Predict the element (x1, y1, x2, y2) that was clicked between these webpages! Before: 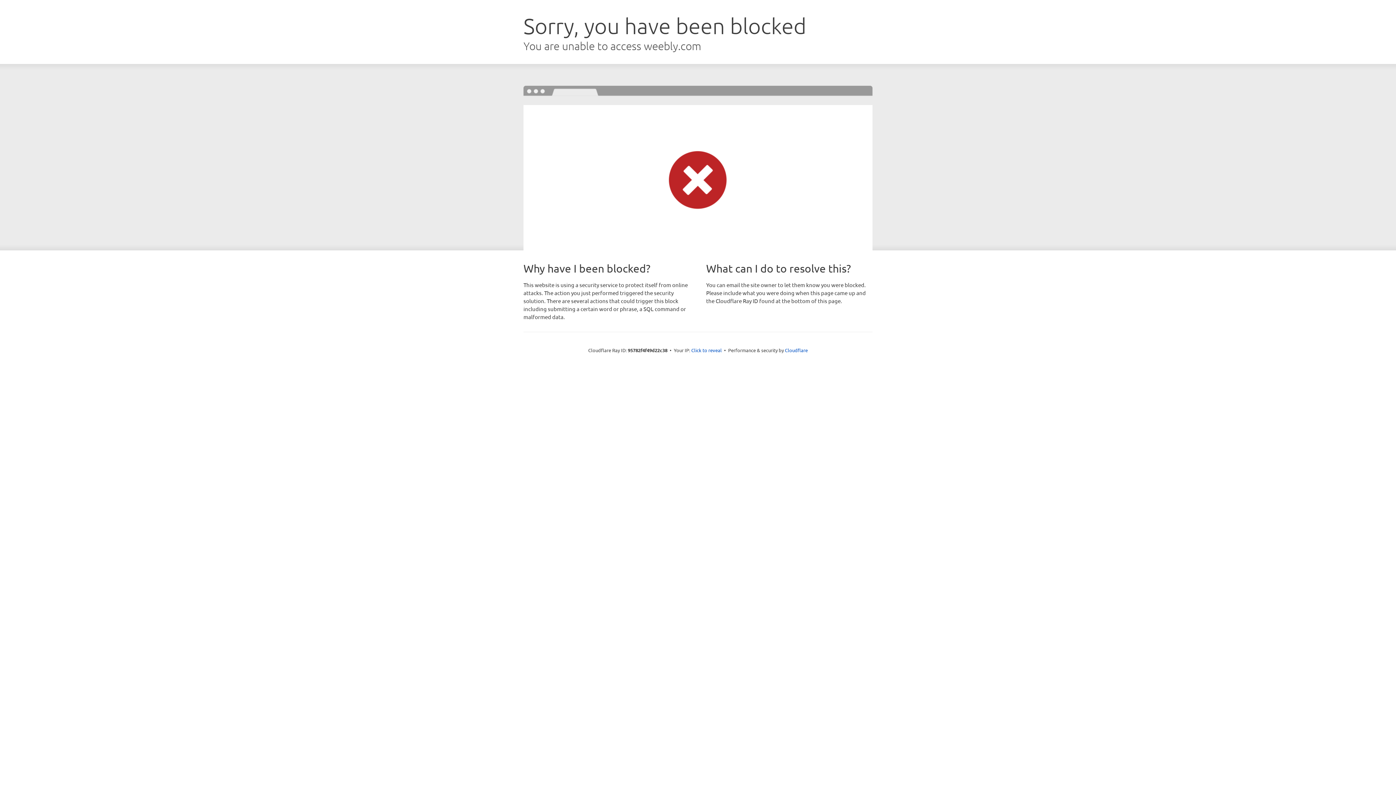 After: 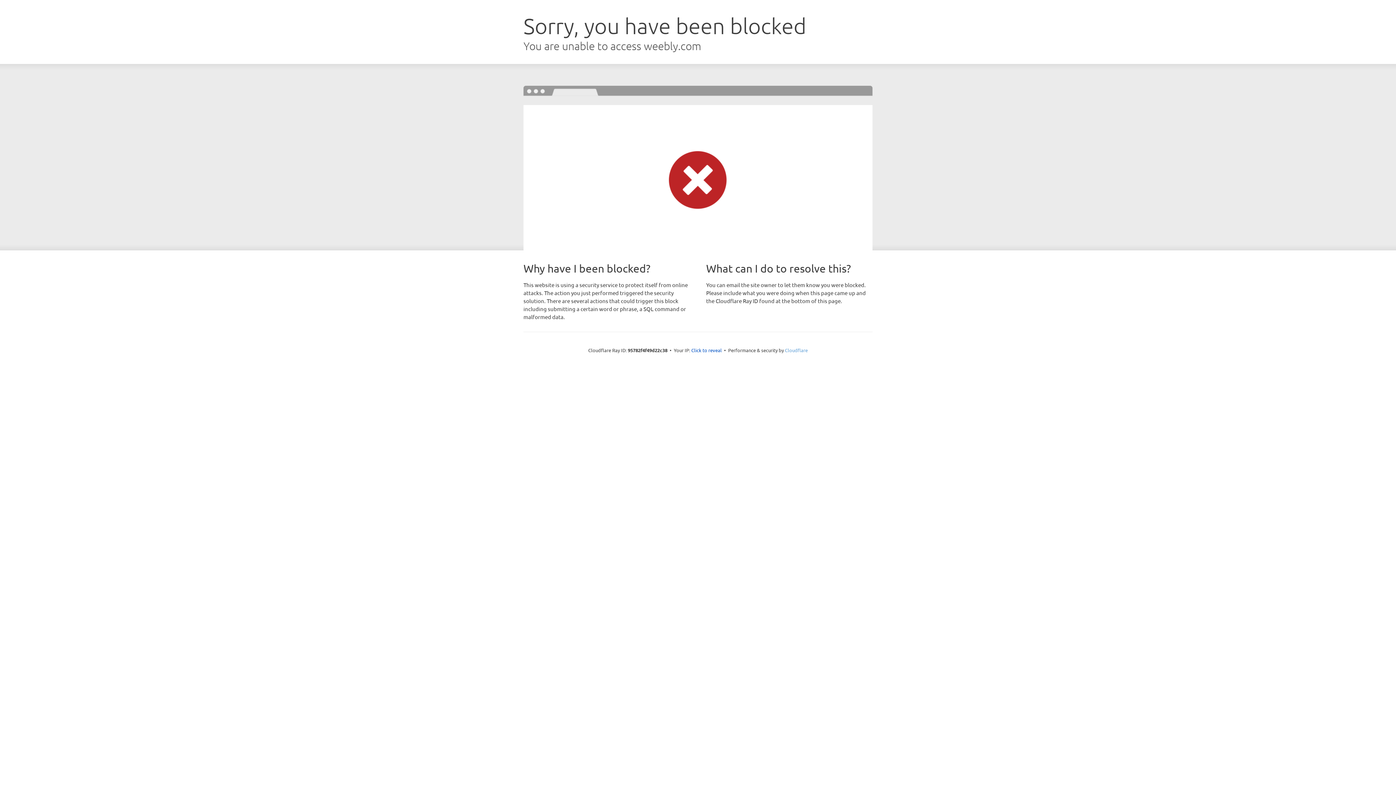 Action: label: Cloudflare bbox: (785, 347, 808, 353)